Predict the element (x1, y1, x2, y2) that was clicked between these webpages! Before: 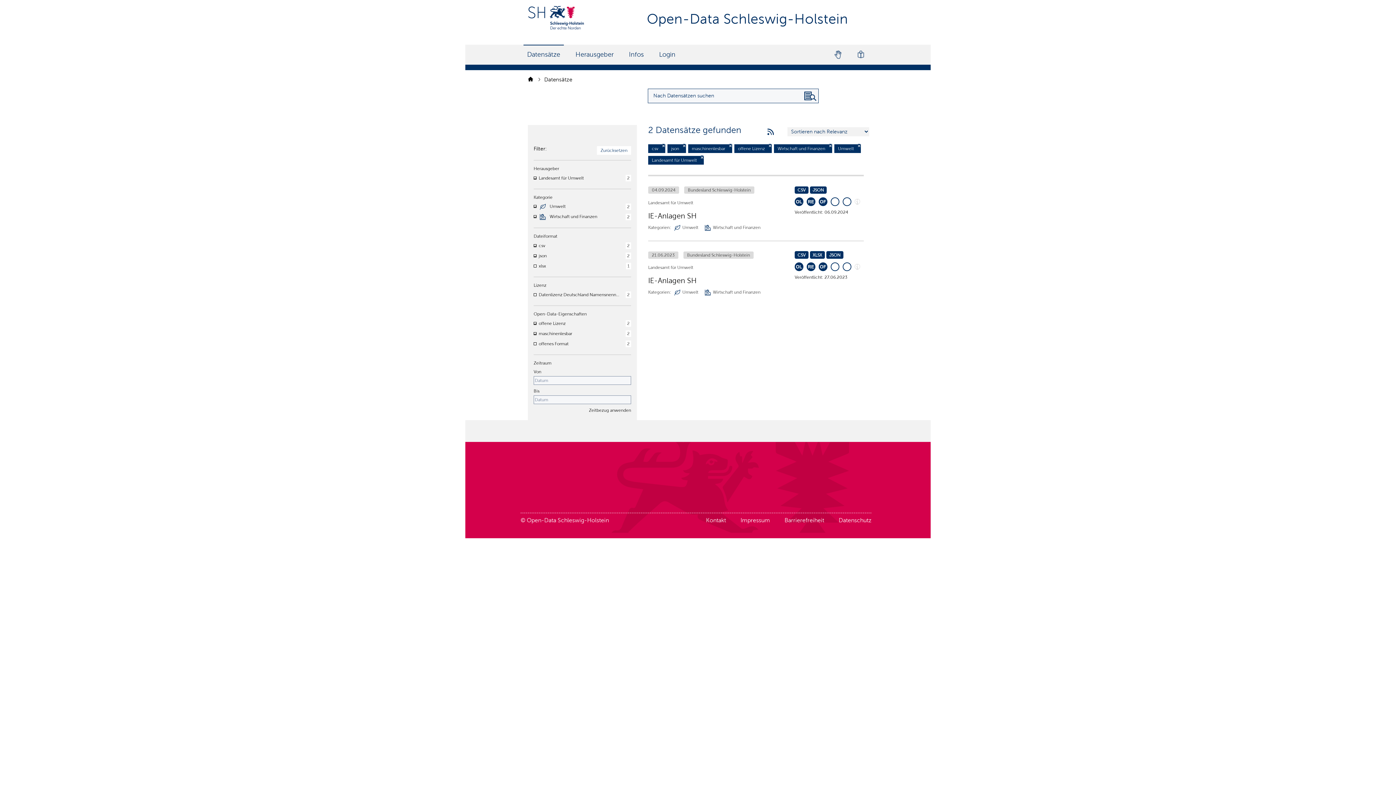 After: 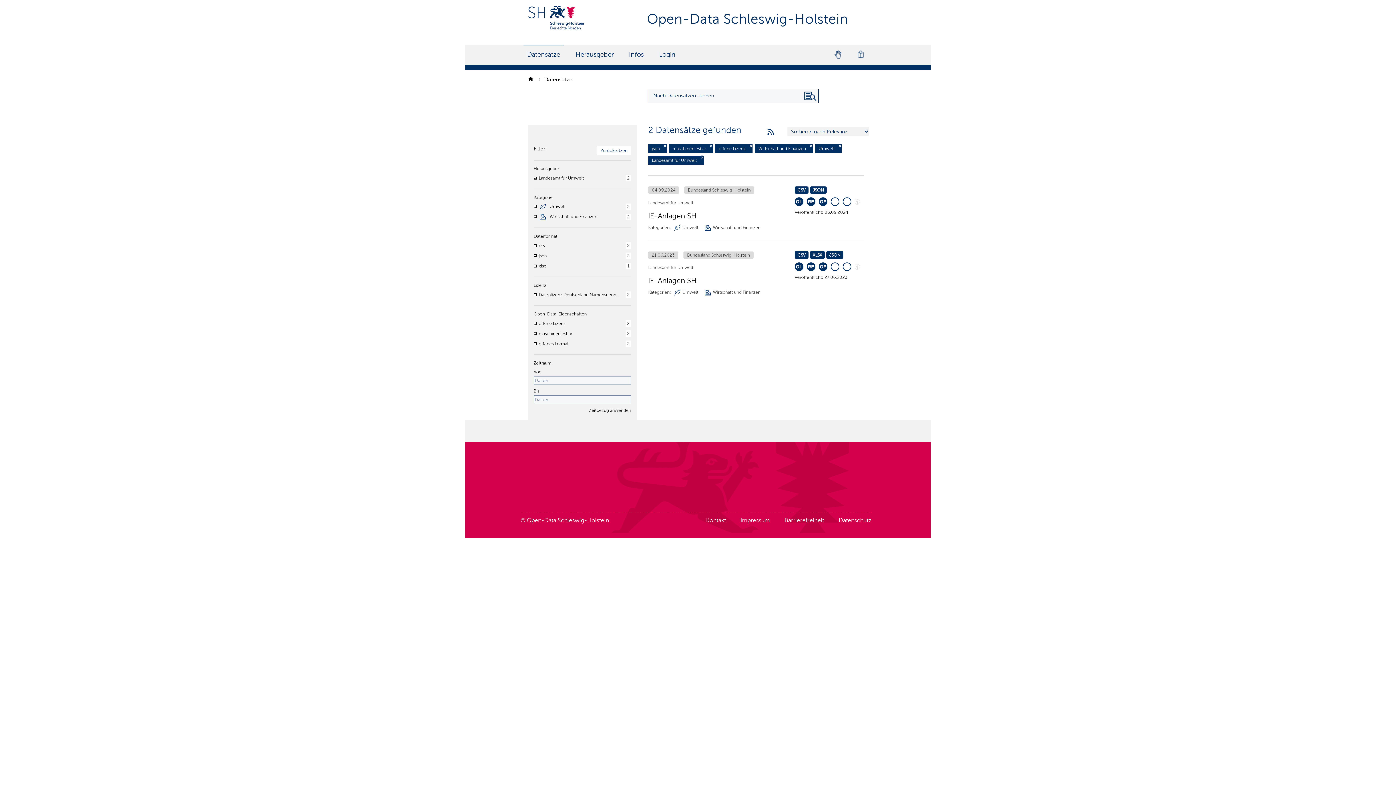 Action: bbox: (538, 243, 545, 248) label: csv